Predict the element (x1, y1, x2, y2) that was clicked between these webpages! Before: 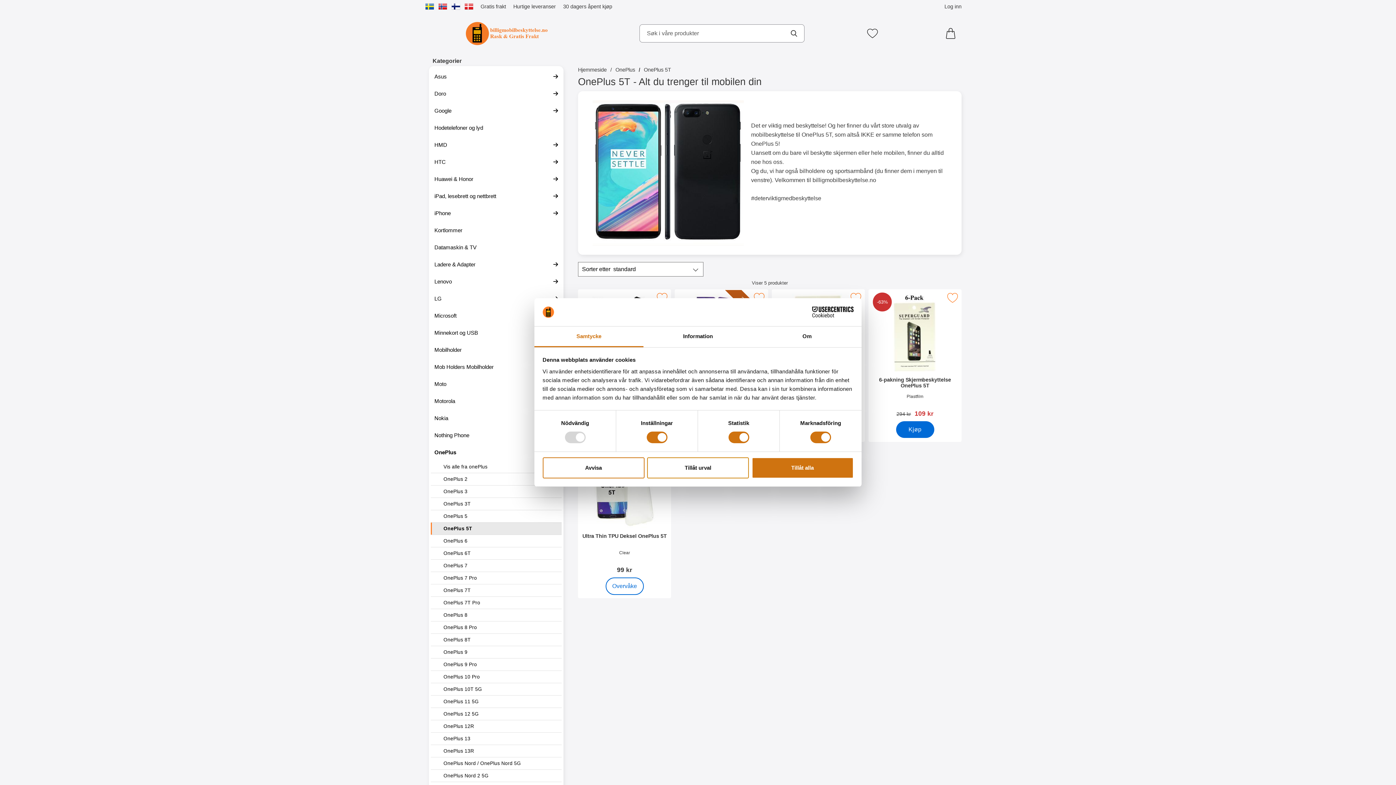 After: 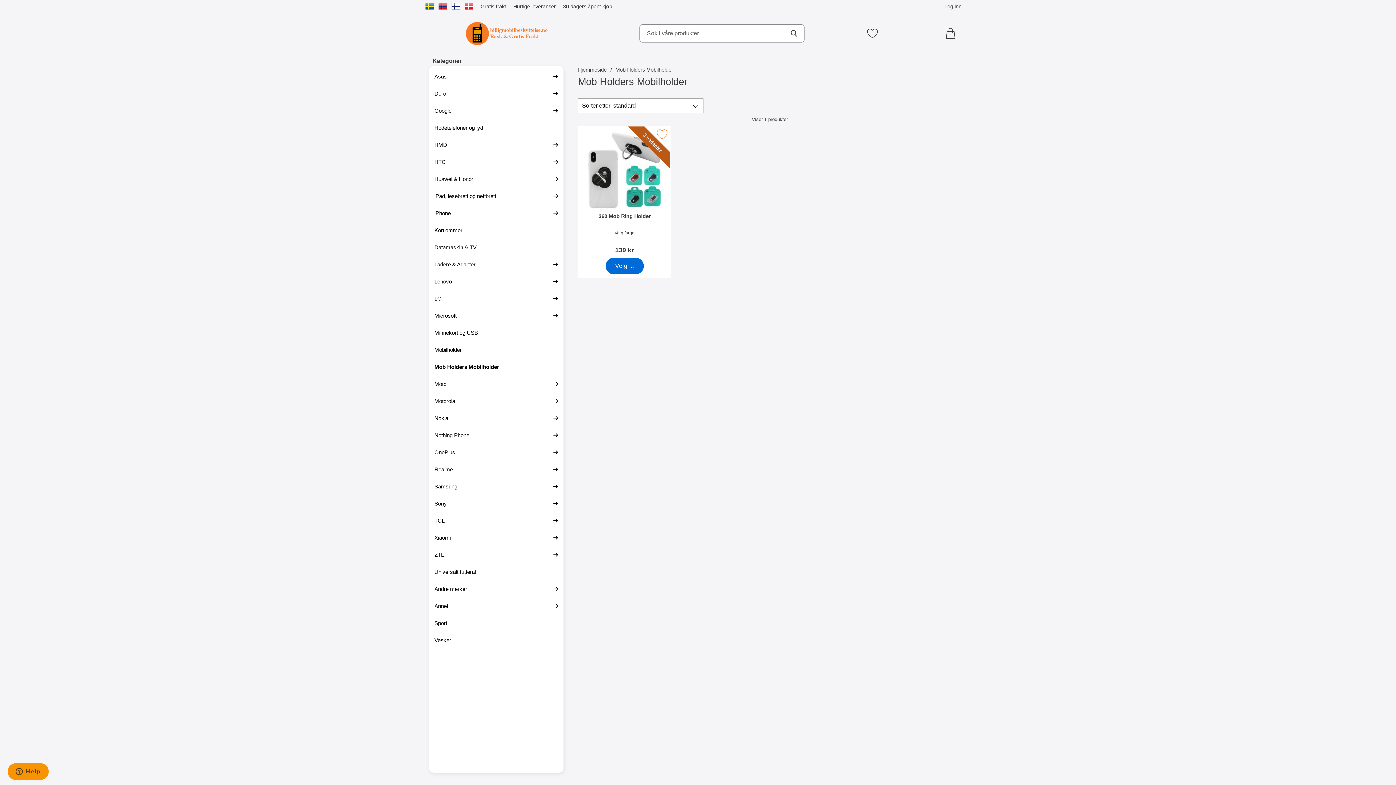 Action: label: Mob Holders Mobilholder bbox: (430, 358, 561, 375)